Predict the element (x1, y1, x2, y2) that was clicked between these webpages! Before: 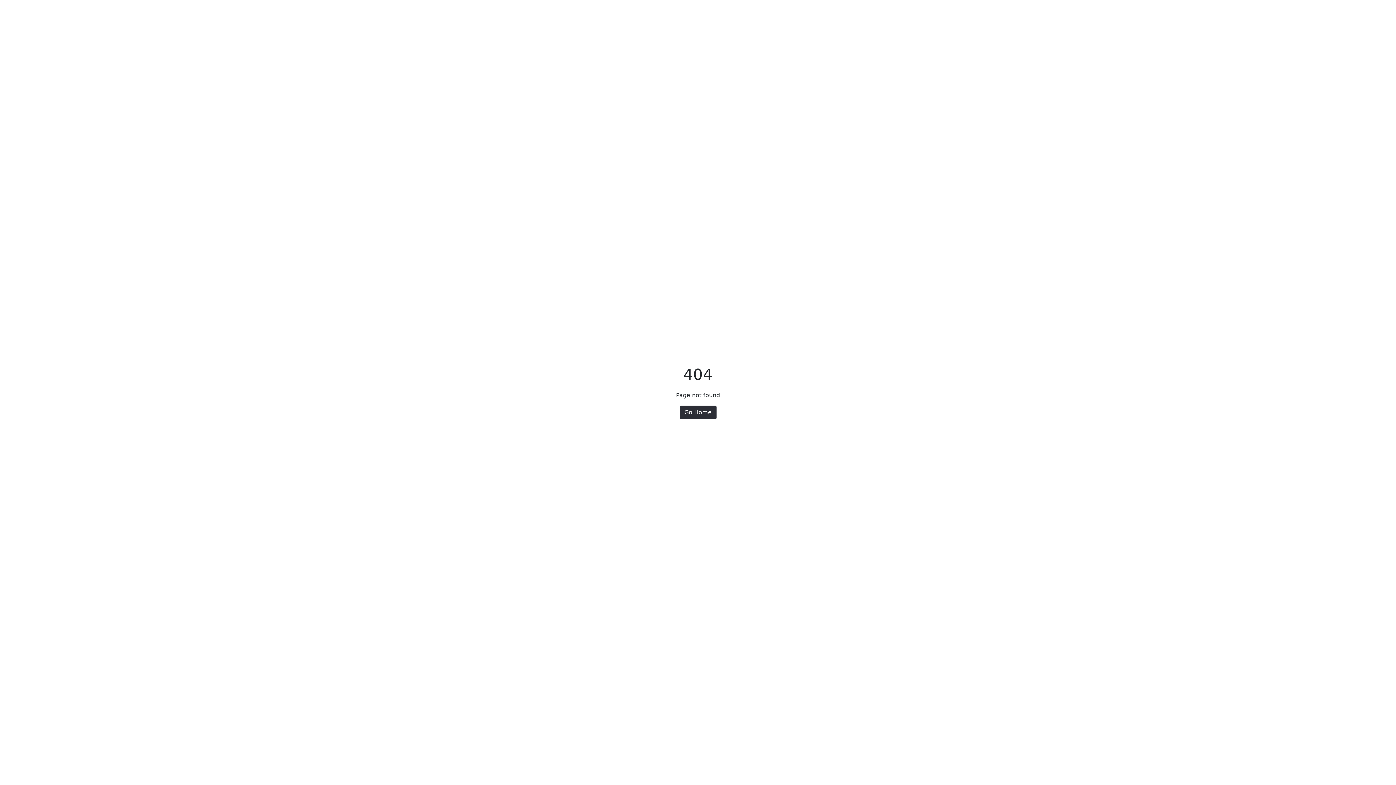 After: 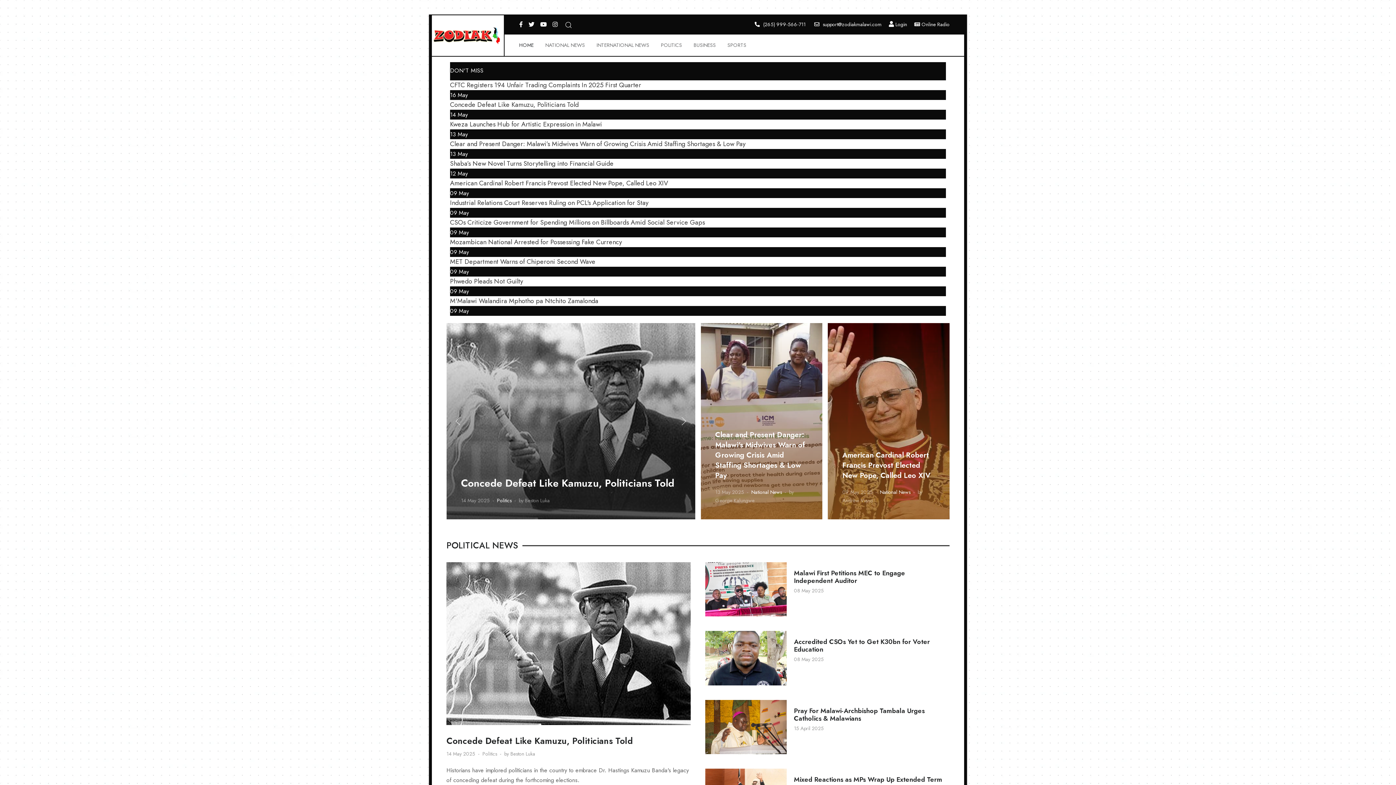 Action: label: Go Home bbox: (679, 405, 716, 419)